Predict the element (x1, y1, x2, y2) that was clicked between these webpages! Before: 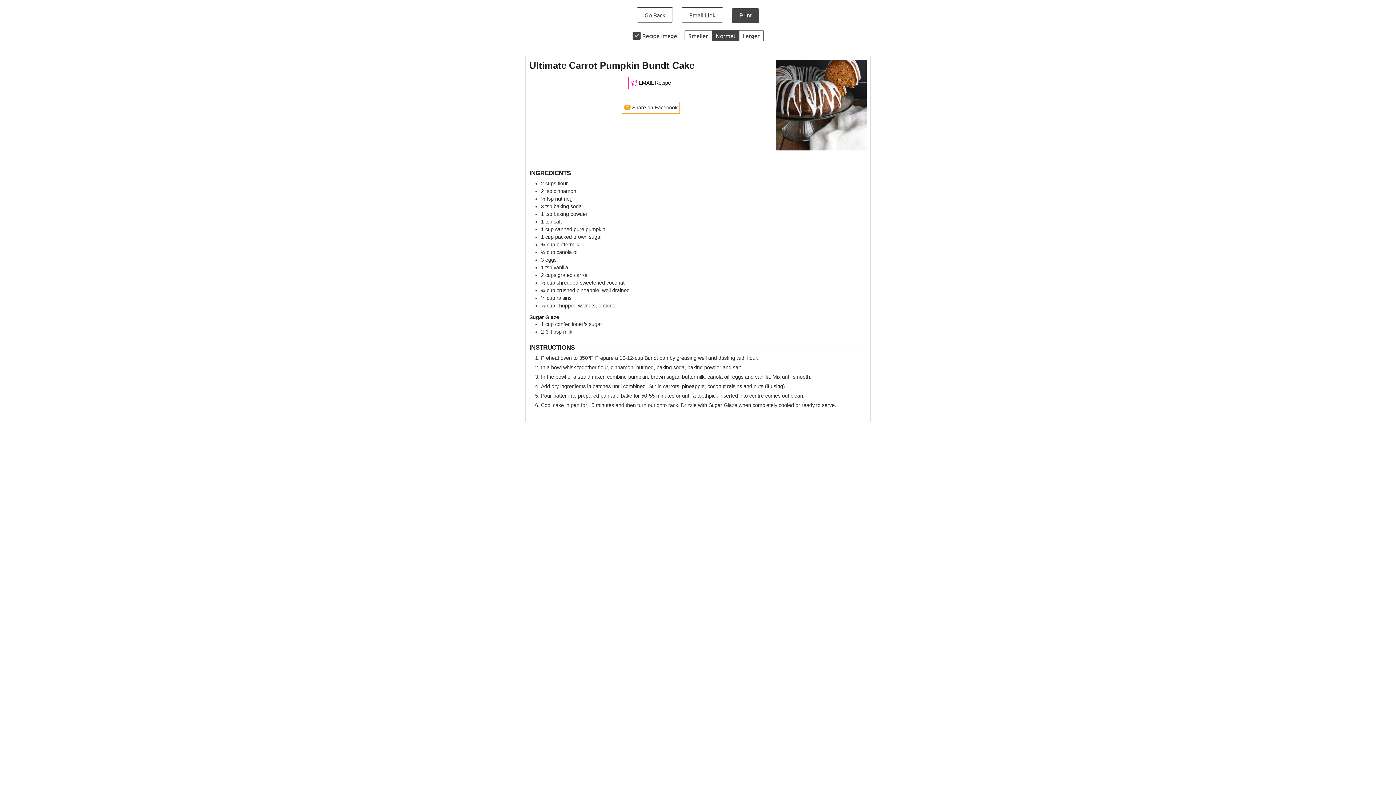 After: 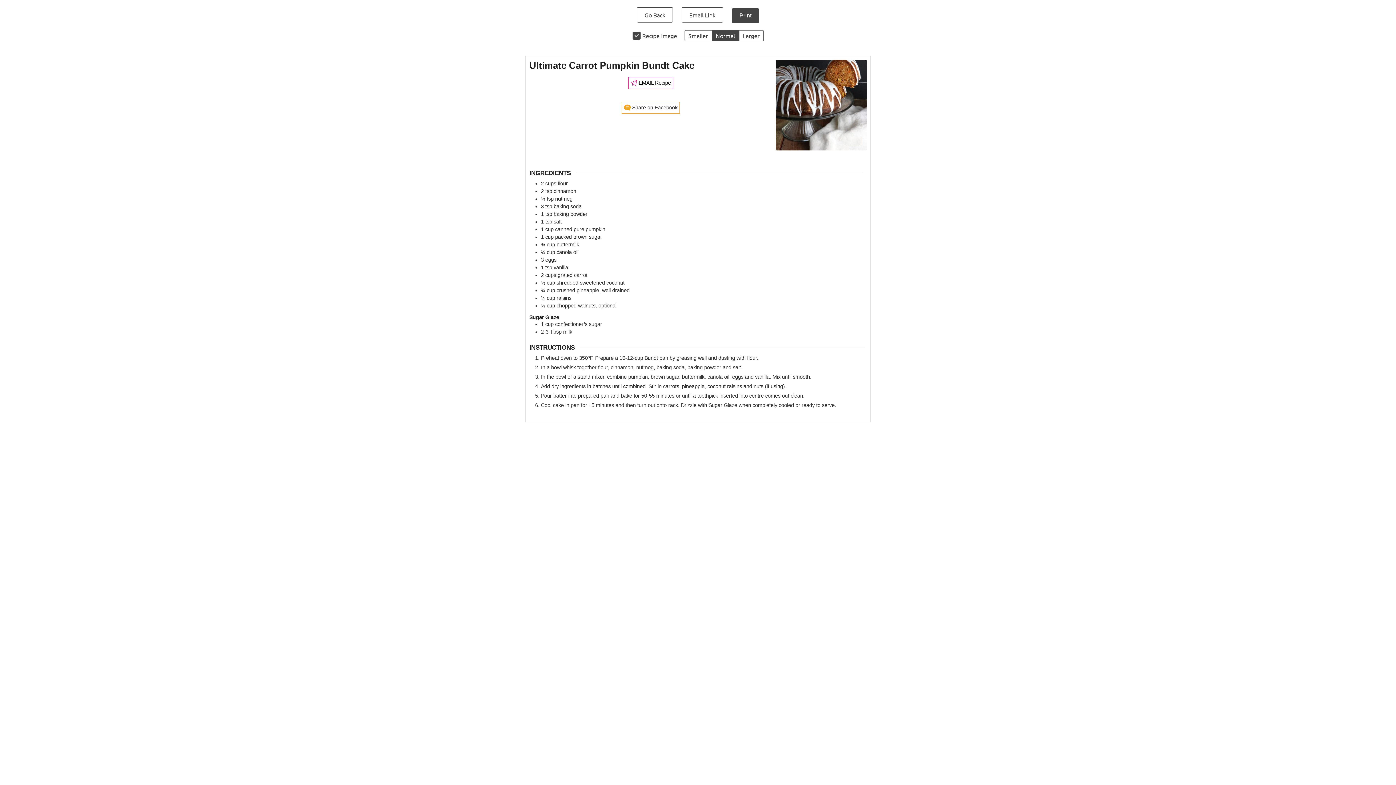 Action: label:  Share on Facebook bbox: (621, 101, 680, 113)